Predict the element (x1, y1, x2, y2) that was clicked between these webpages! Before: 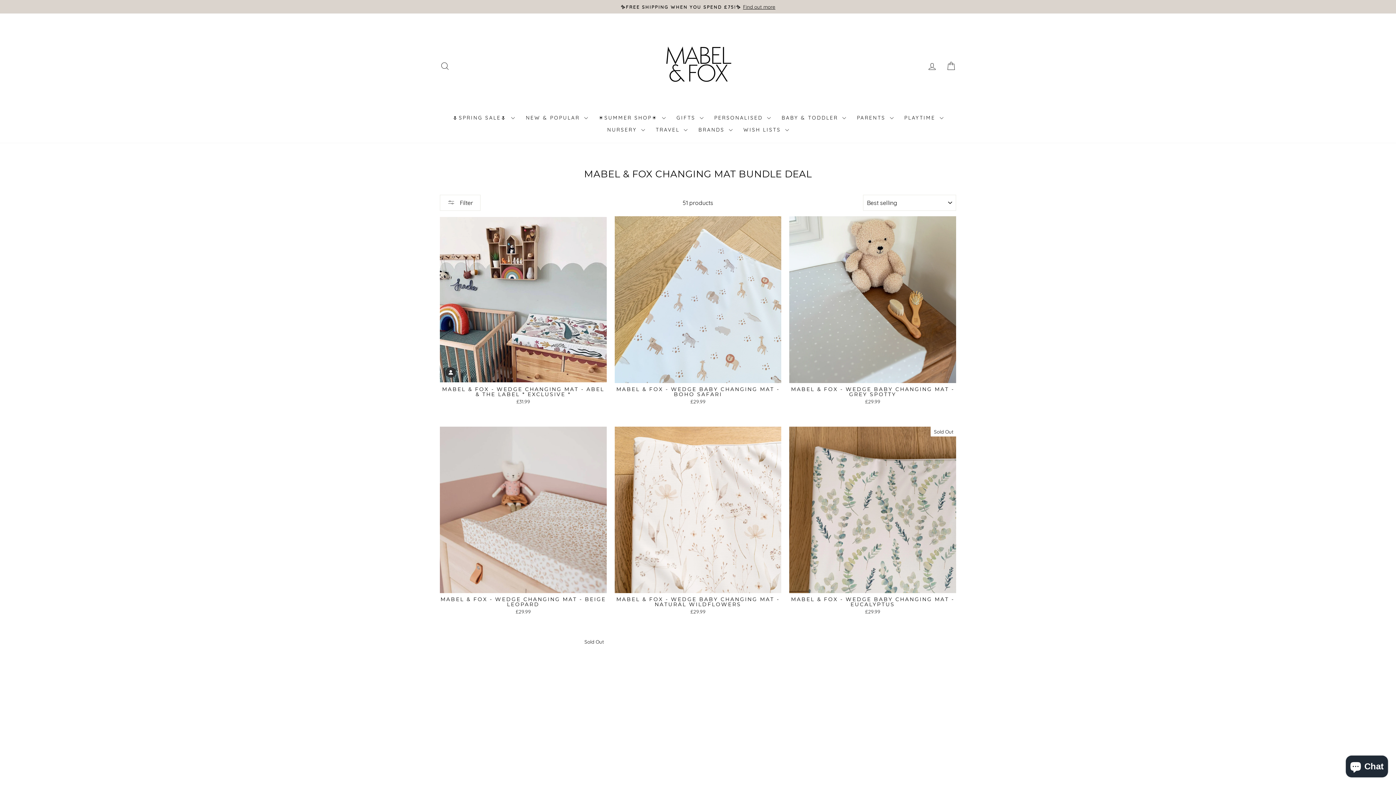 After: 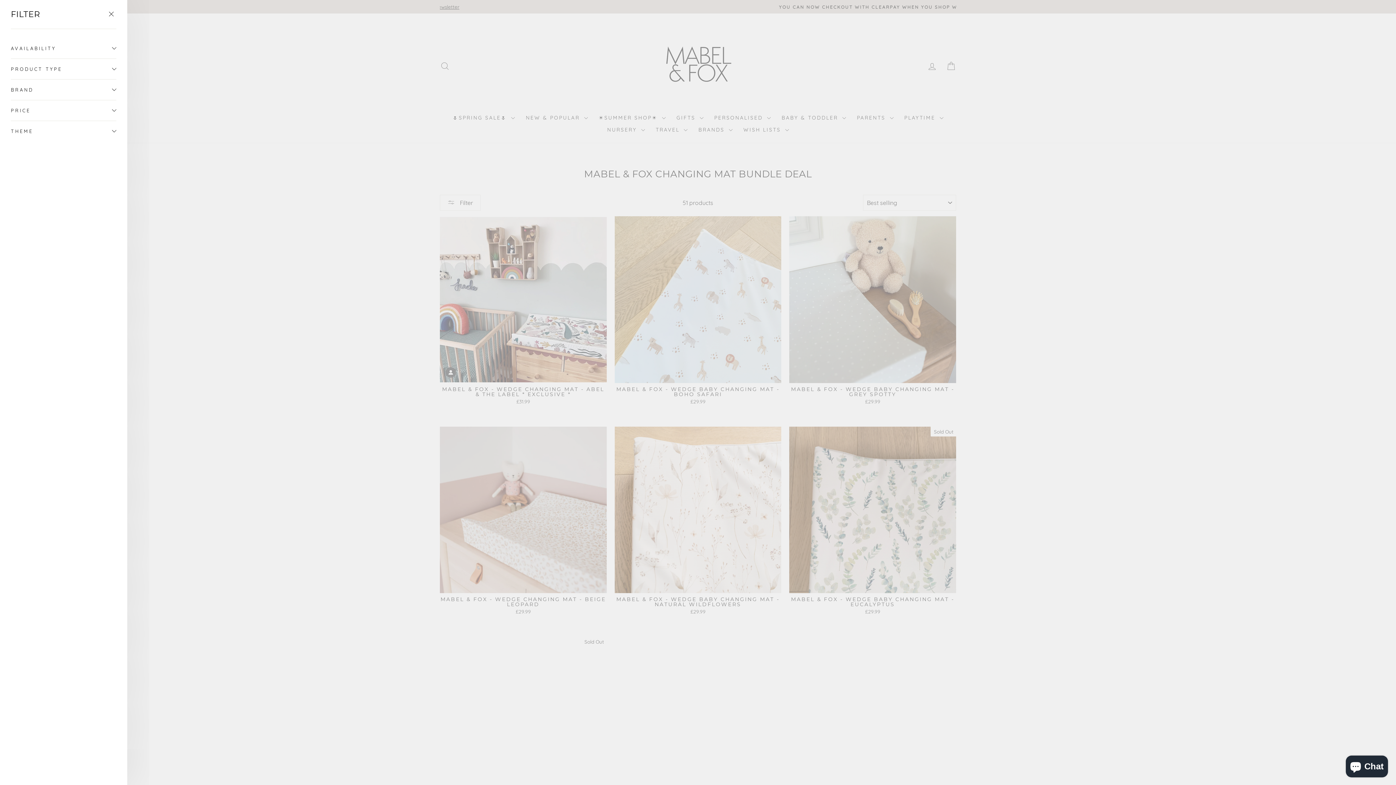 Action: bbox: (440, 194, 480, 210) label:  Filter